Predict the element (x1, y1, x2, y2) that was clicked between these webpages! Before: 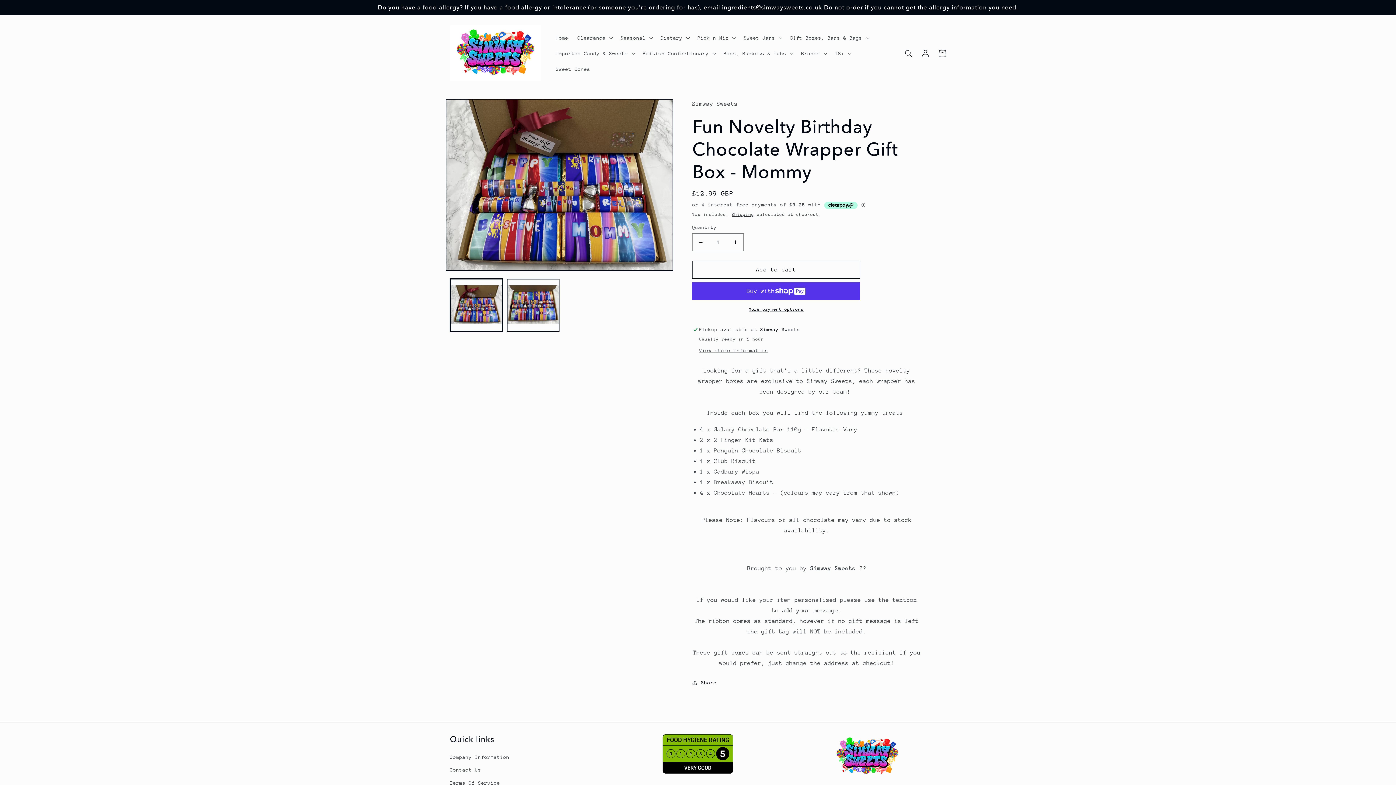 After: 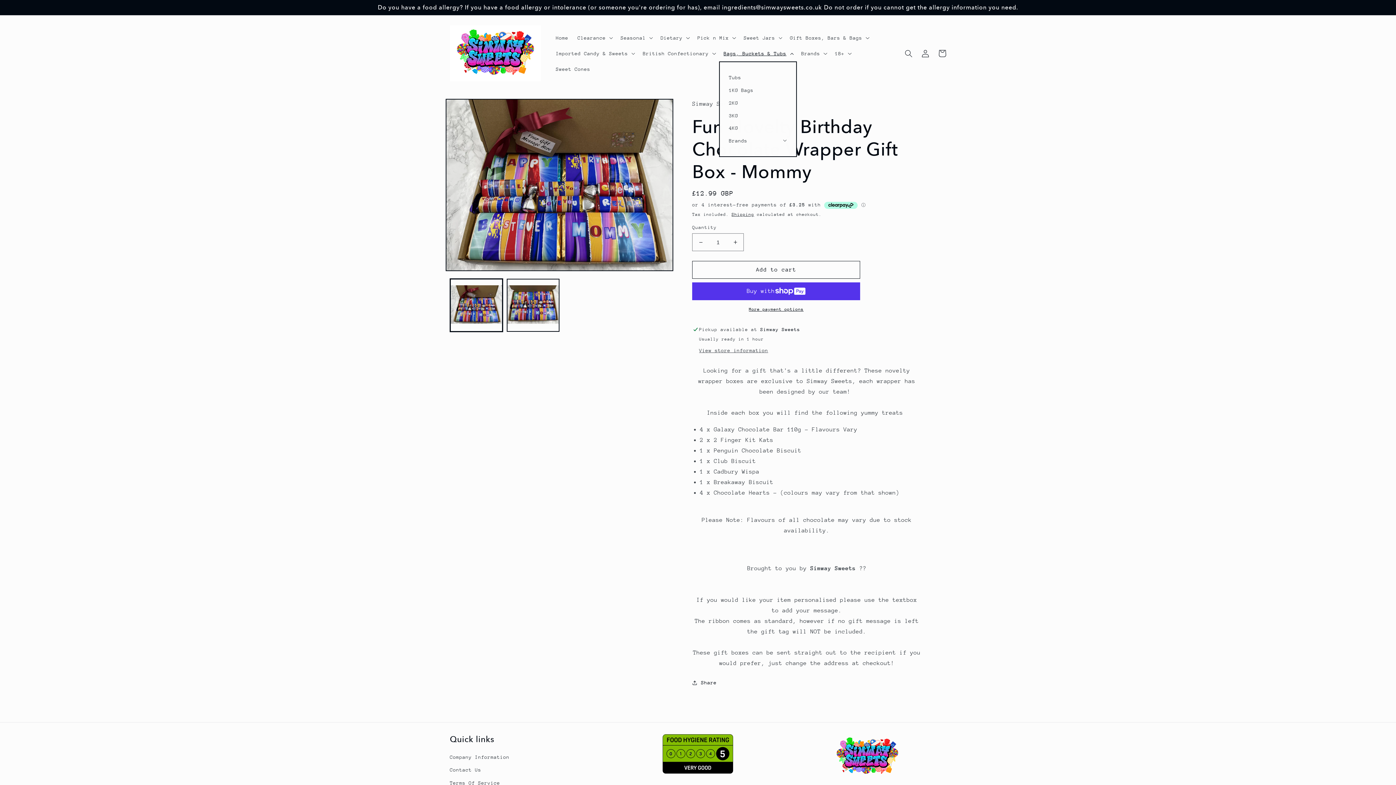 Action: label: Bags, Buckets & Tubs bbox: (719, 45, 796, 61)